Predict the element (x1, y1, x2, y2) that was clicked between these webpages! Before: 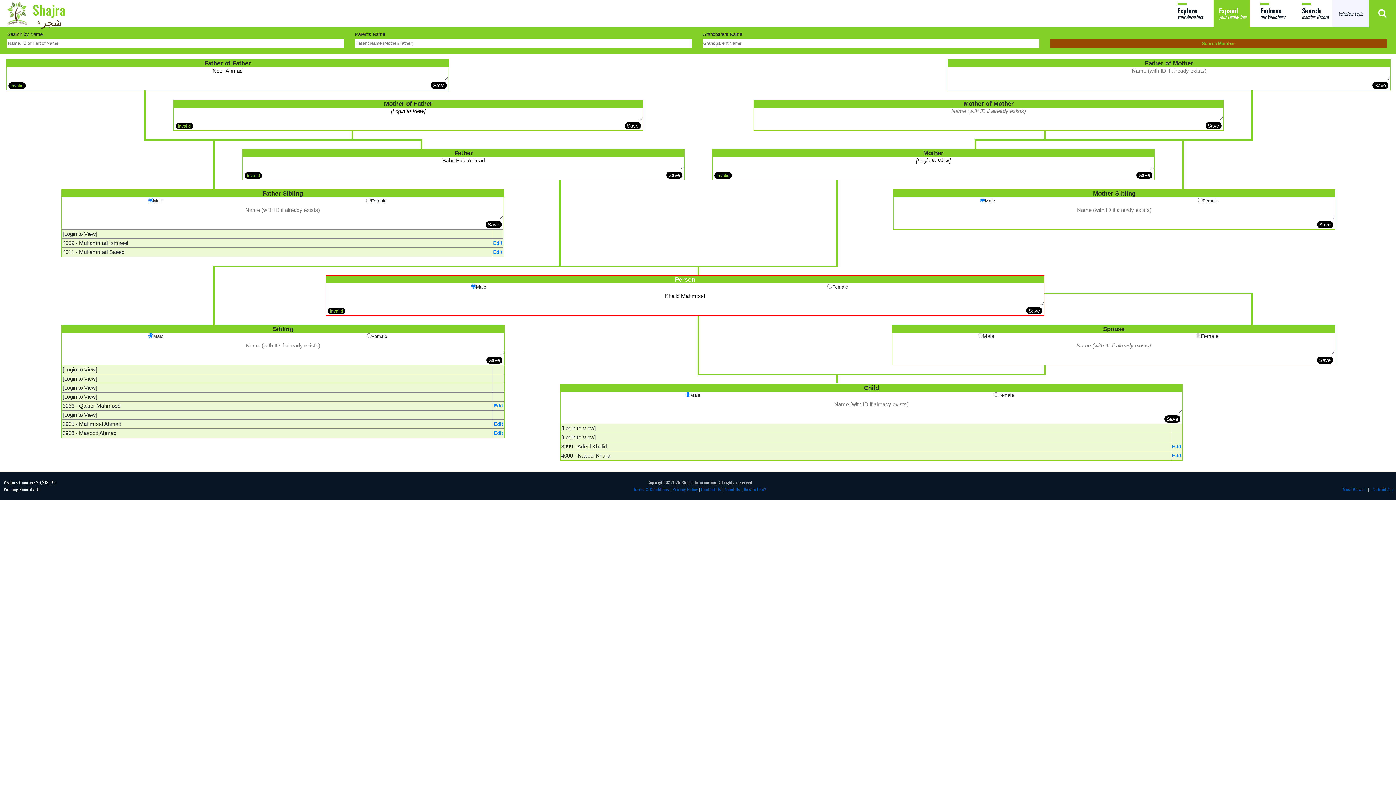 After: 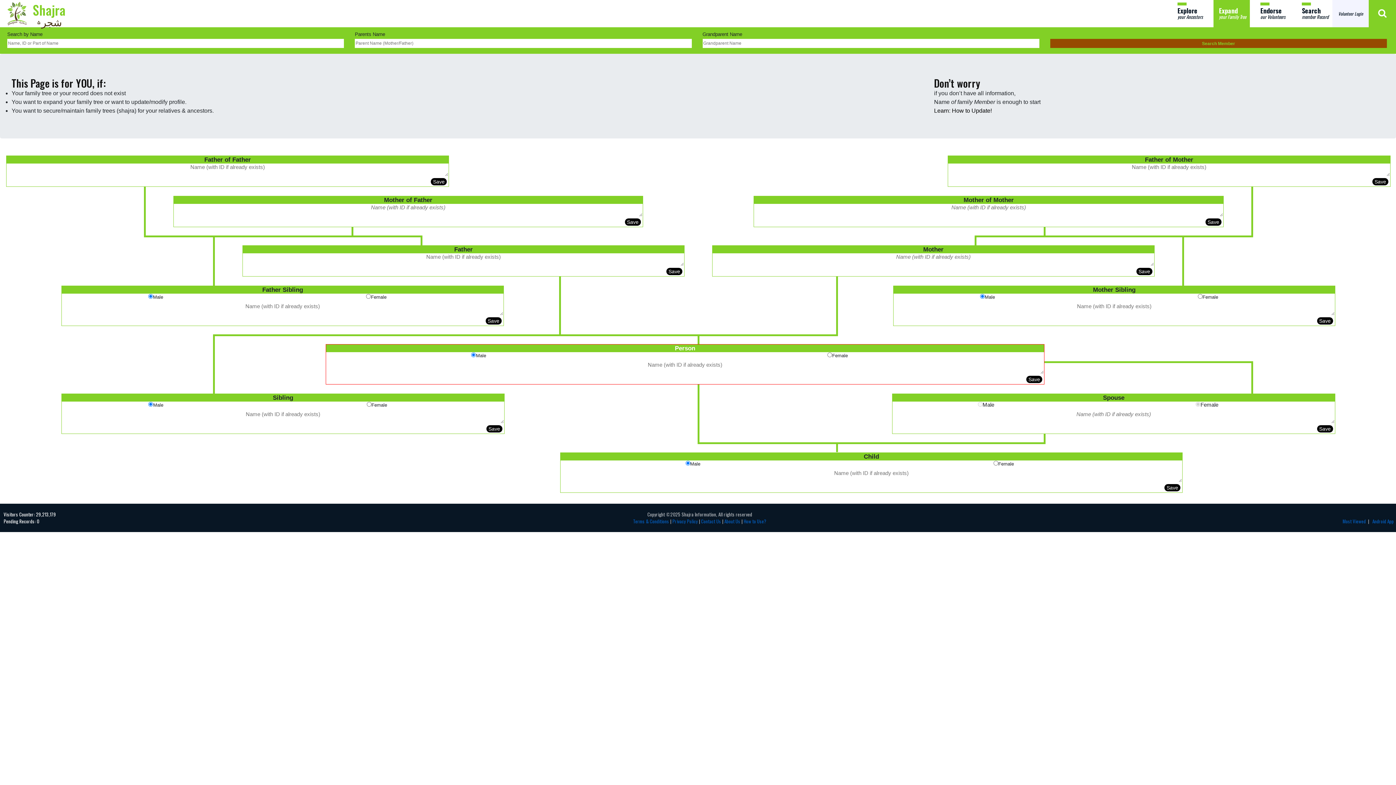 Action: label: Expand
your Family Tree bbox: (1213, 0, 1250, 27)